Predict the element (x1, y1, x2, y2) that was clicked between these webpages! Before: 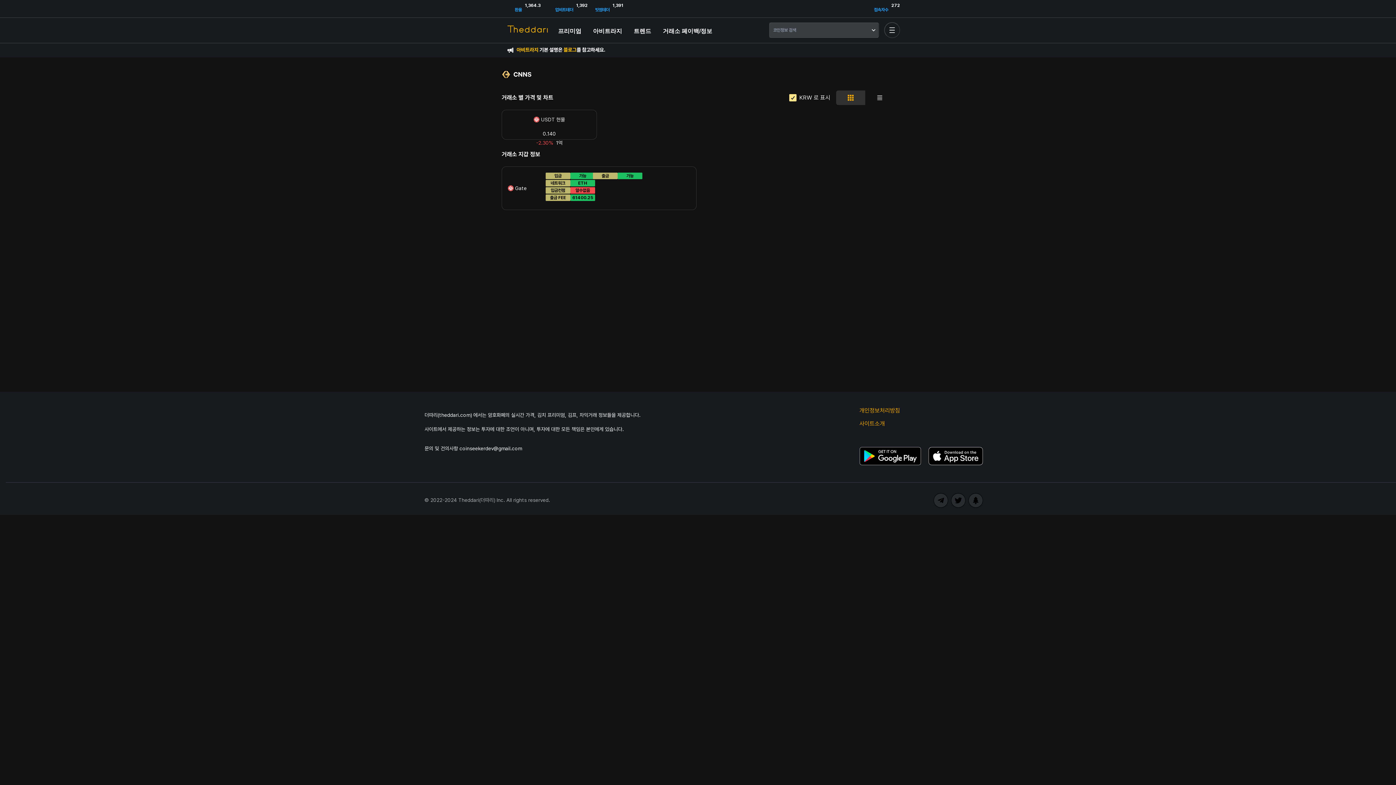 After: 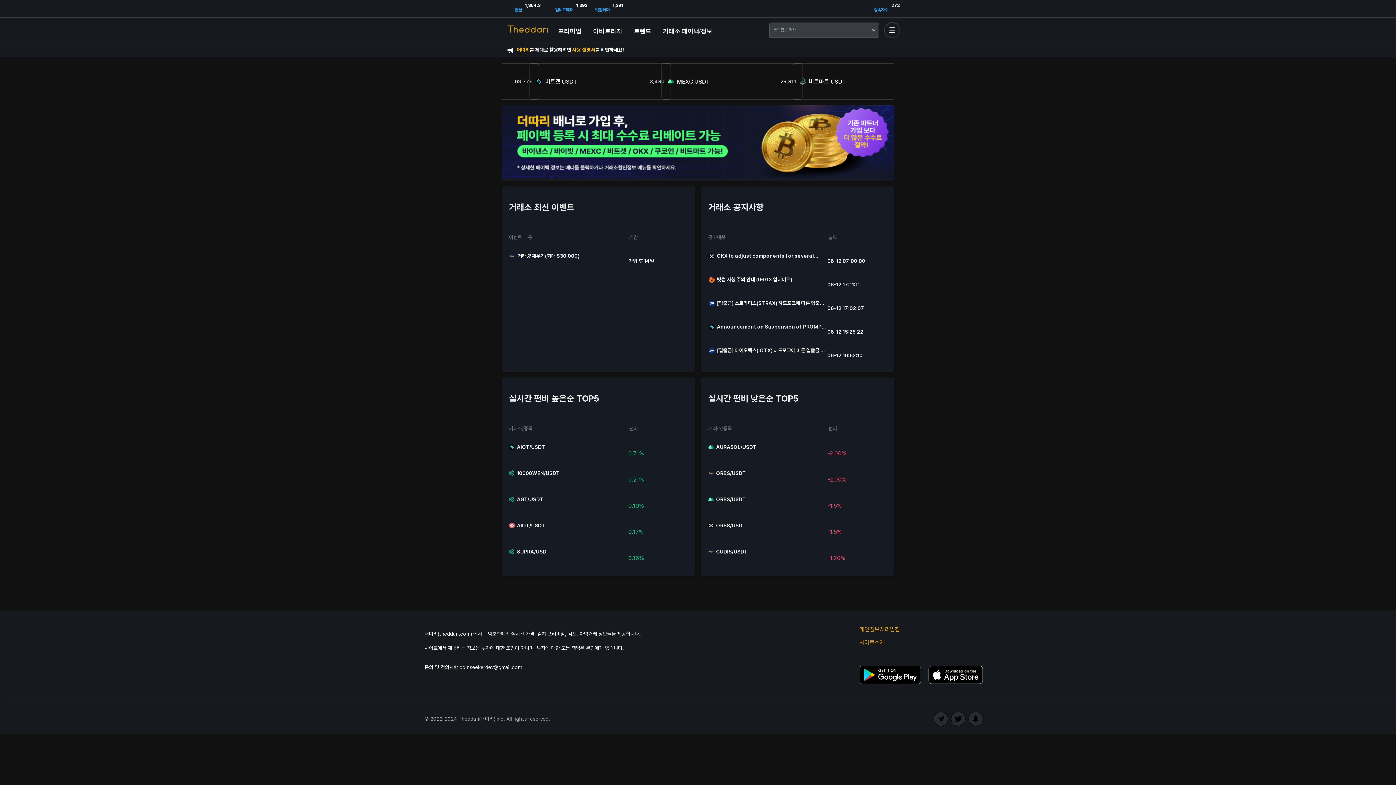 Action: bbox: (507, 25, 548, 35)